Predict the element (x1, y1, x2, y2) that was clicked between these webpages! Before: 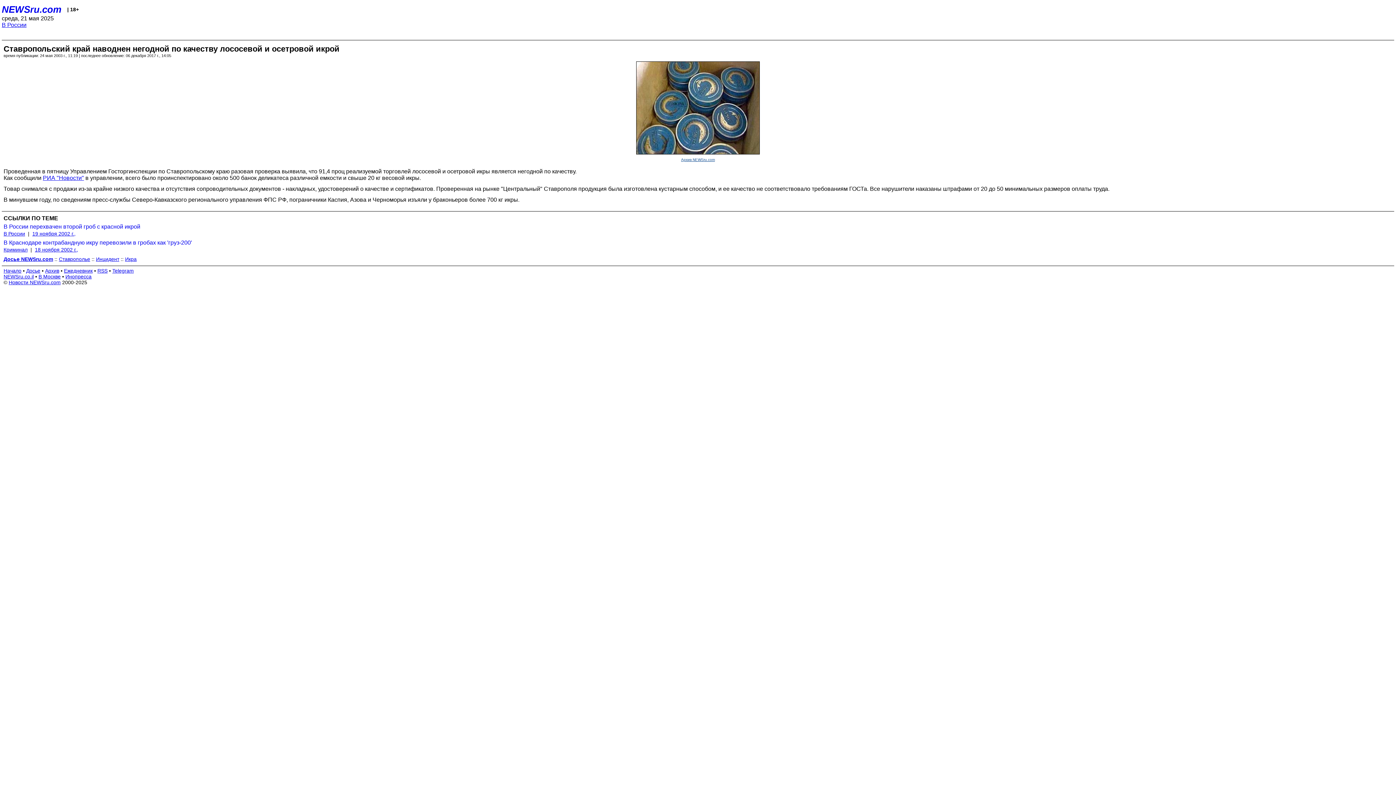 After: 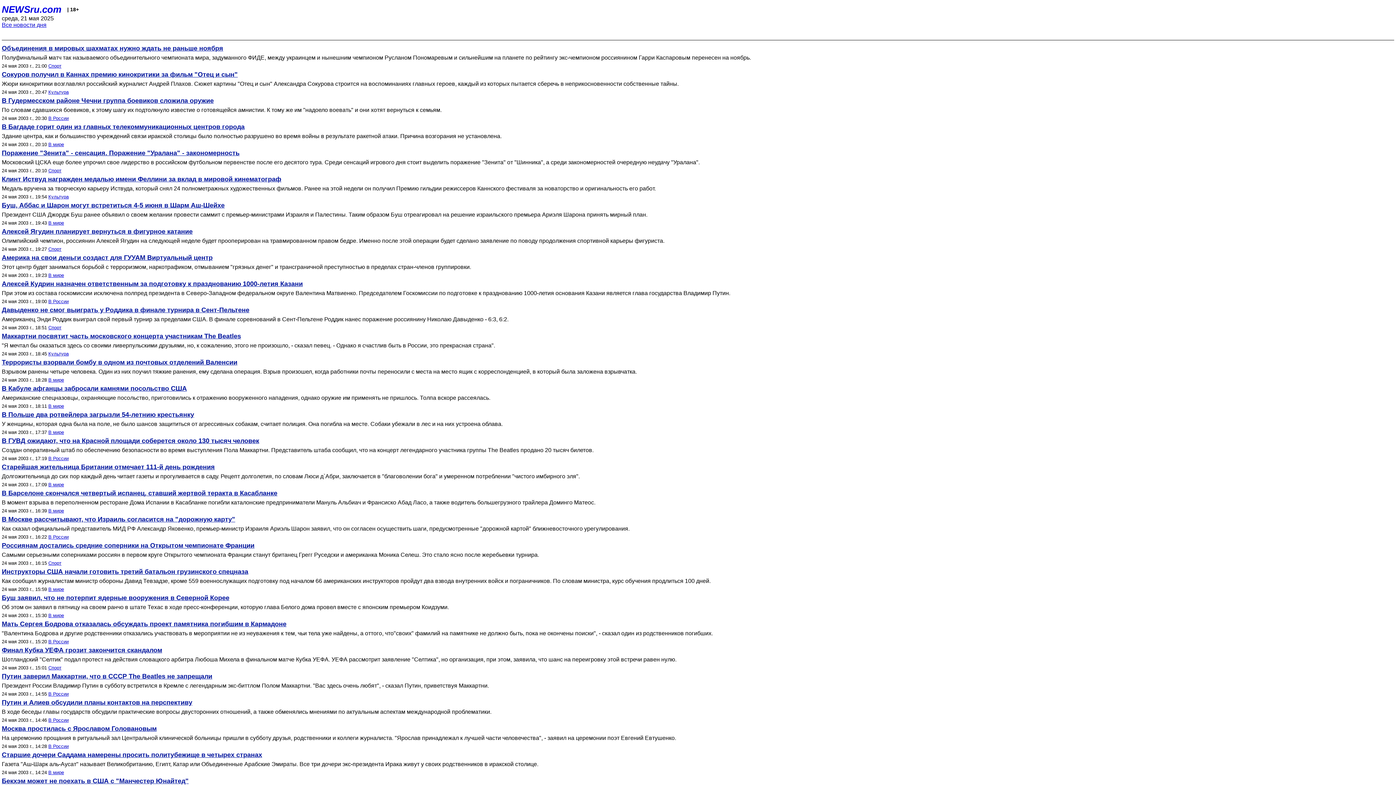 Action: bbox: (64, 267, 92, 273) label: Ежедневник